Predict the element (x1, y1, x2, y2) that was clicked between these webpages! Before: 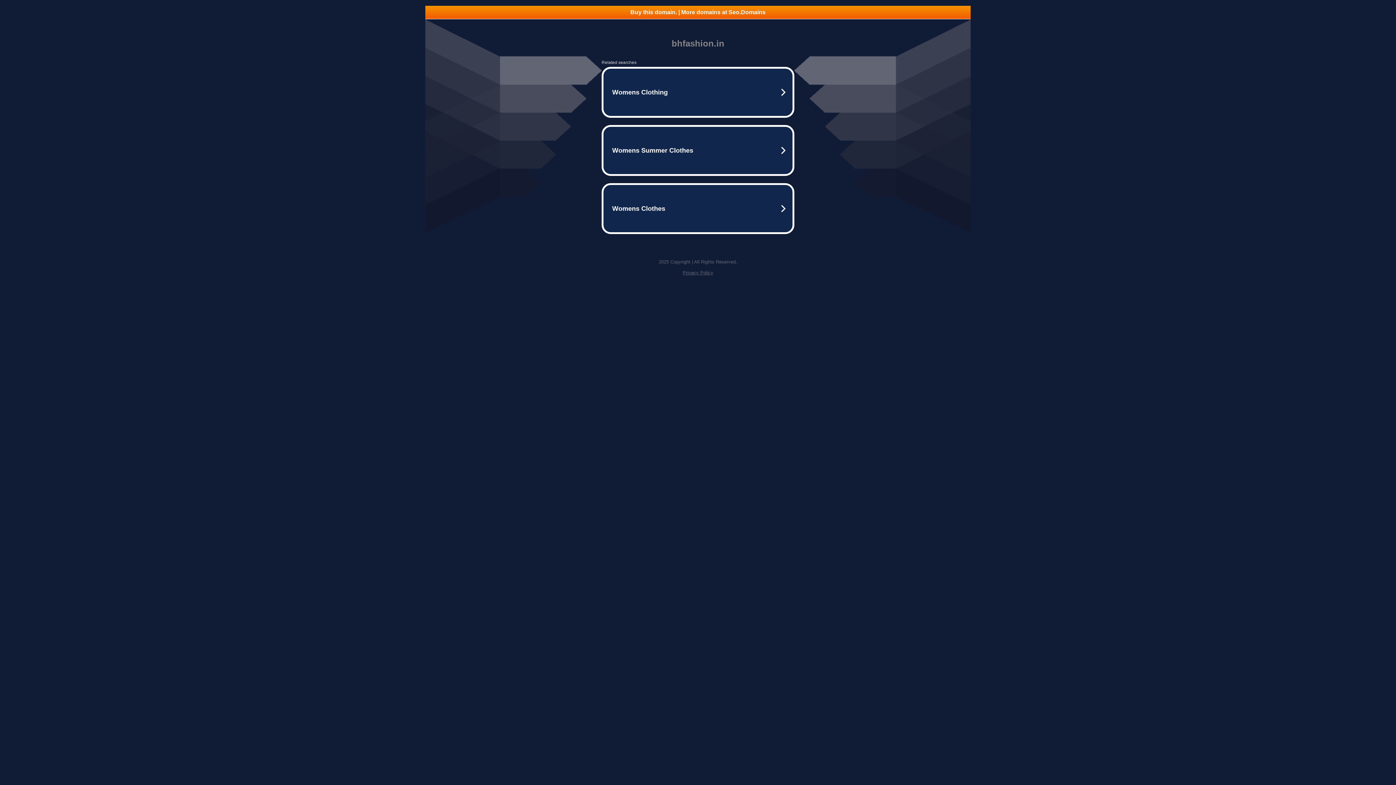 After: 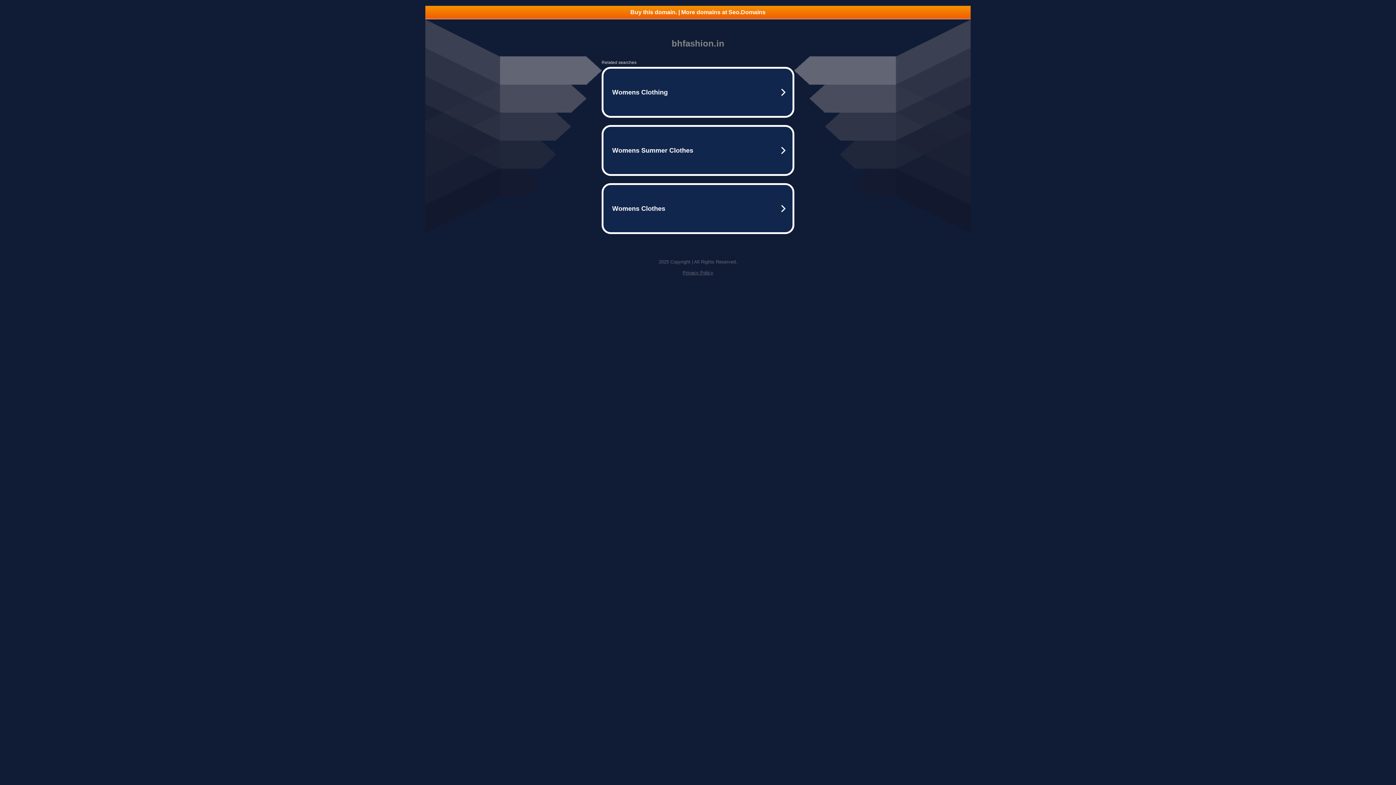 Action: label: Privacy Policy bbox: (682, 270, 713, 275)